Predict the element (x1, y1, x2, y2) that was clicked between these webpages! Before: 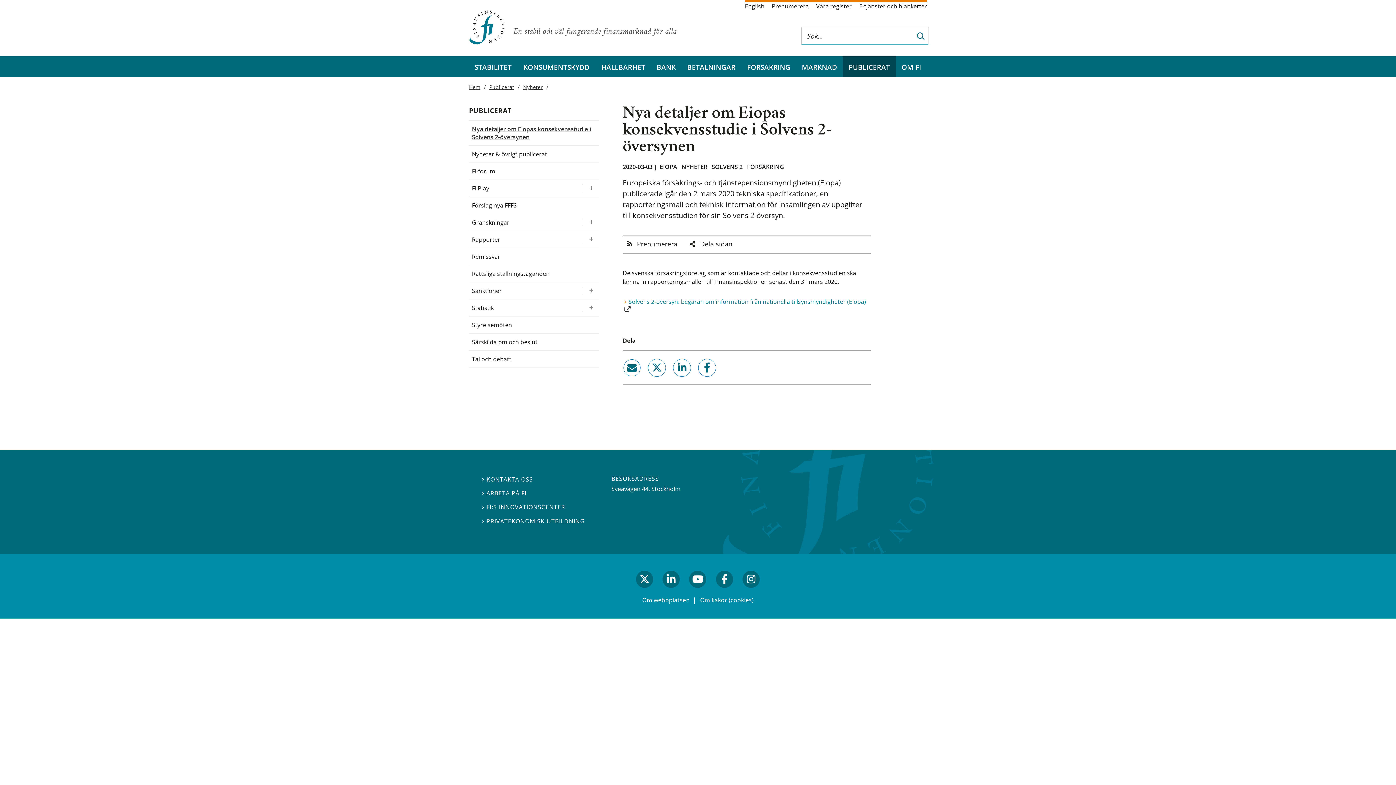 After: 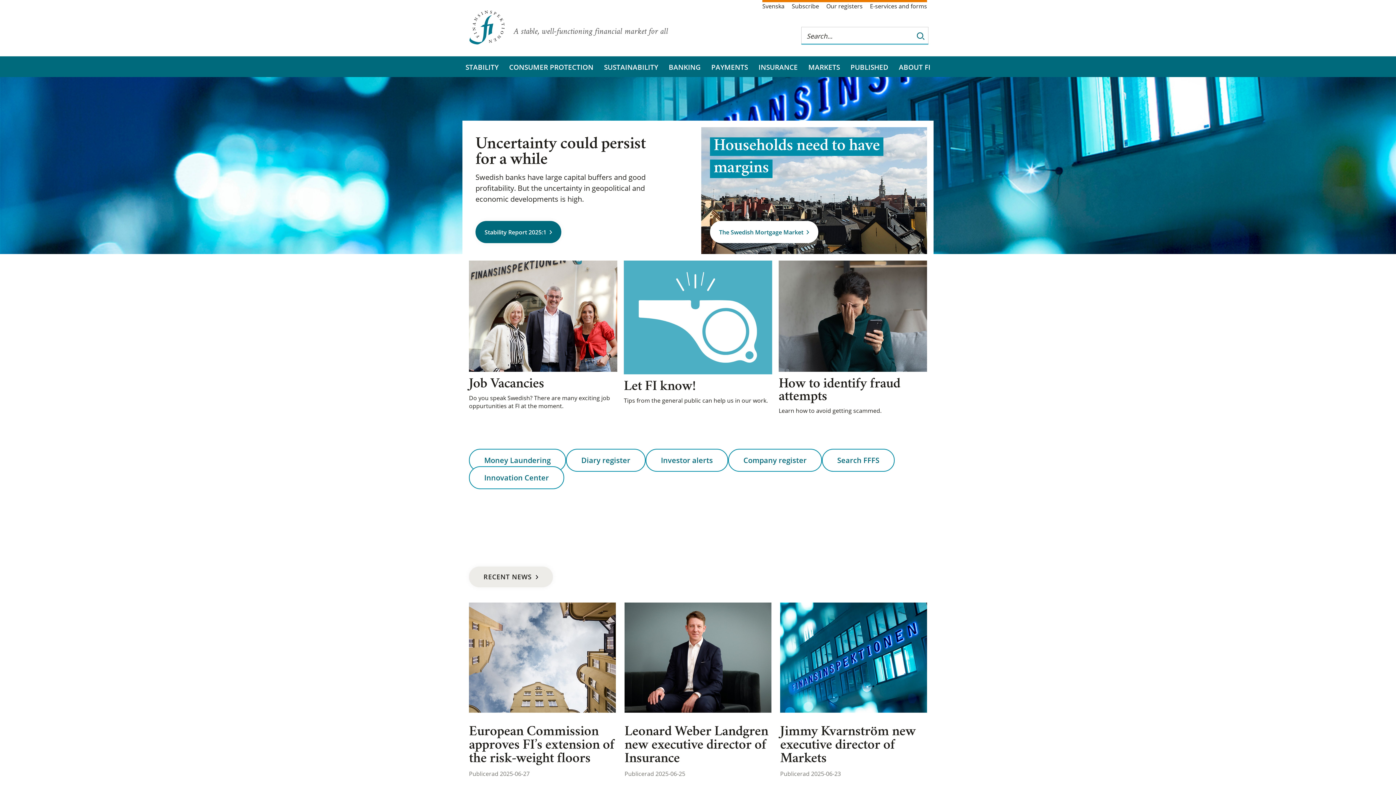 Action: label: English bbox: (745, 0, 768, 10)